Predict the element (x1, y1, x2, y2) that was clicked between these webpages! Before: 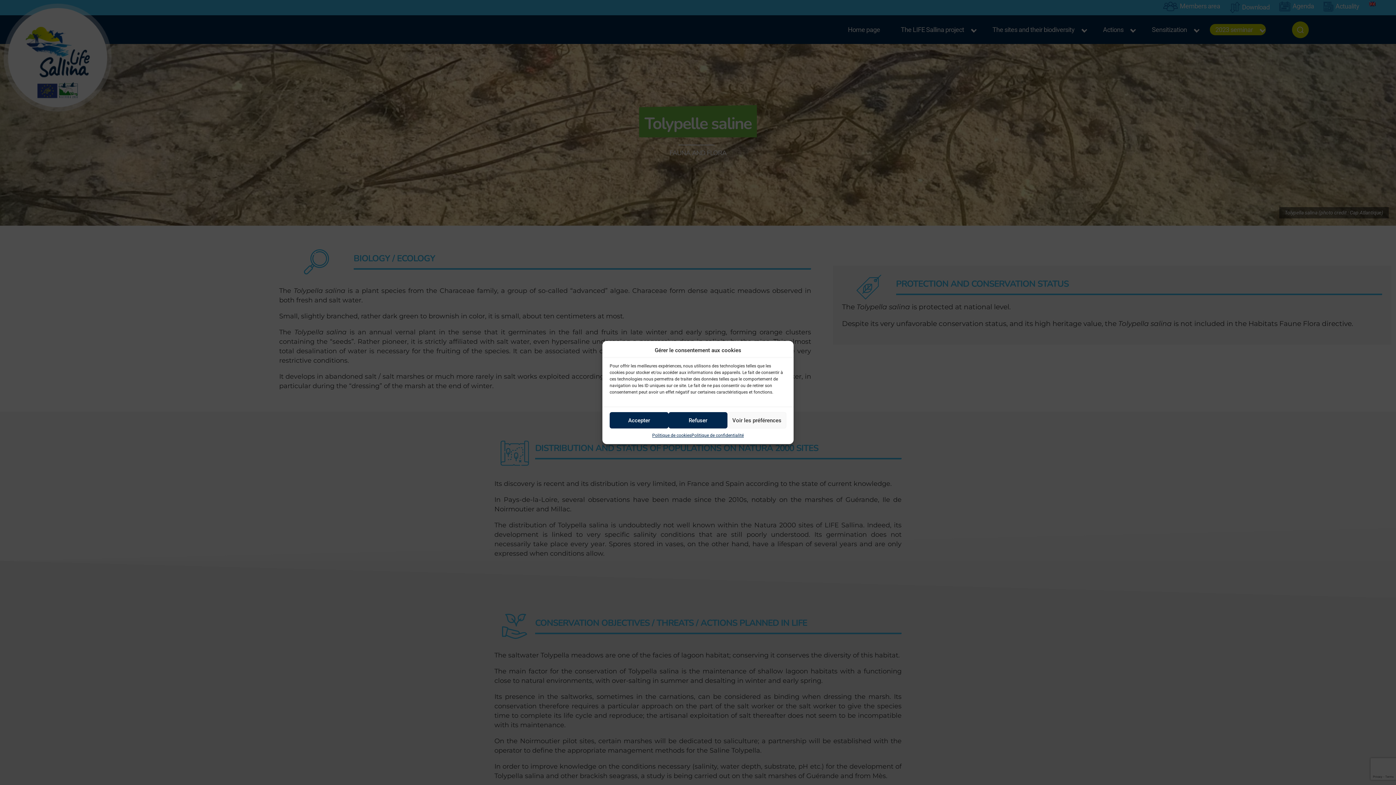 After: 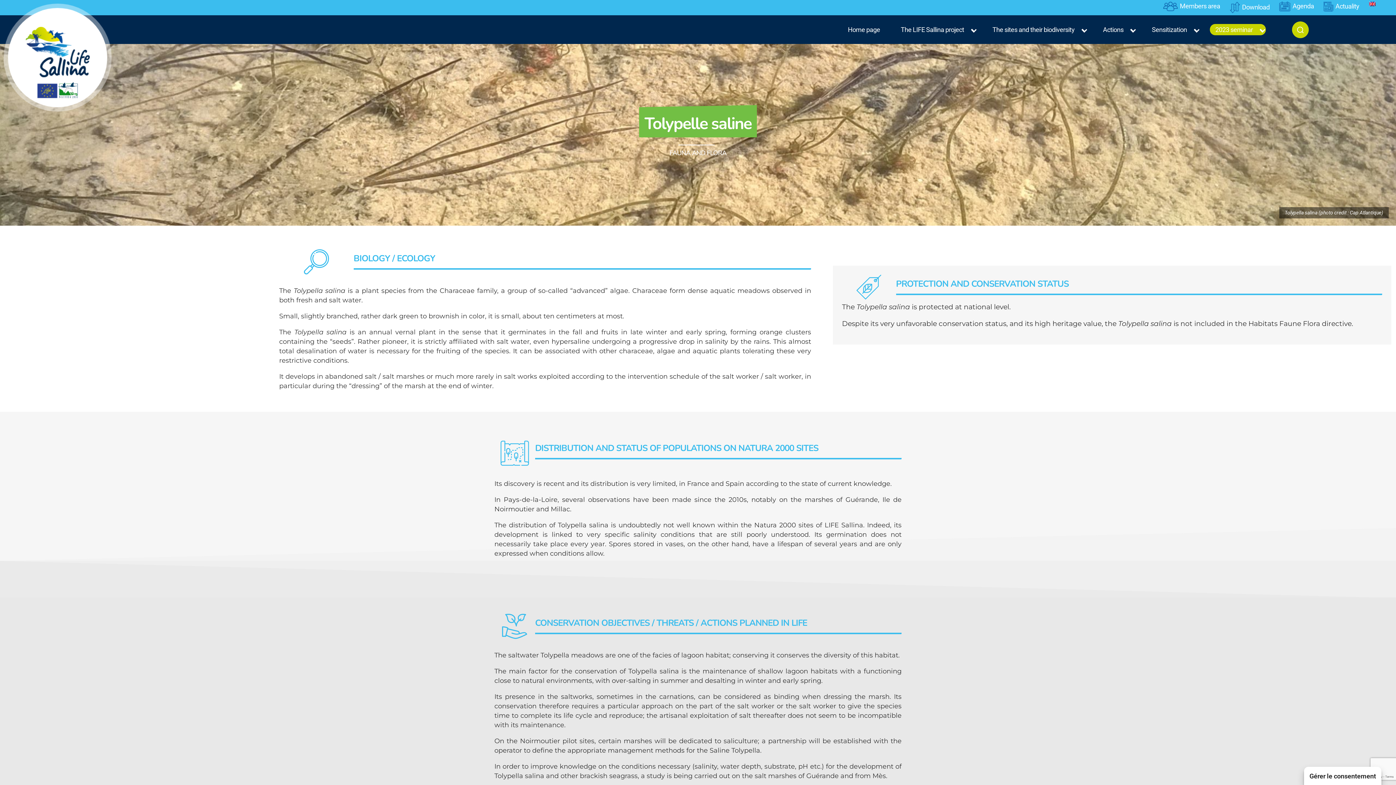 Action: bbox: (668, 412, 727, 428) label: Refuser